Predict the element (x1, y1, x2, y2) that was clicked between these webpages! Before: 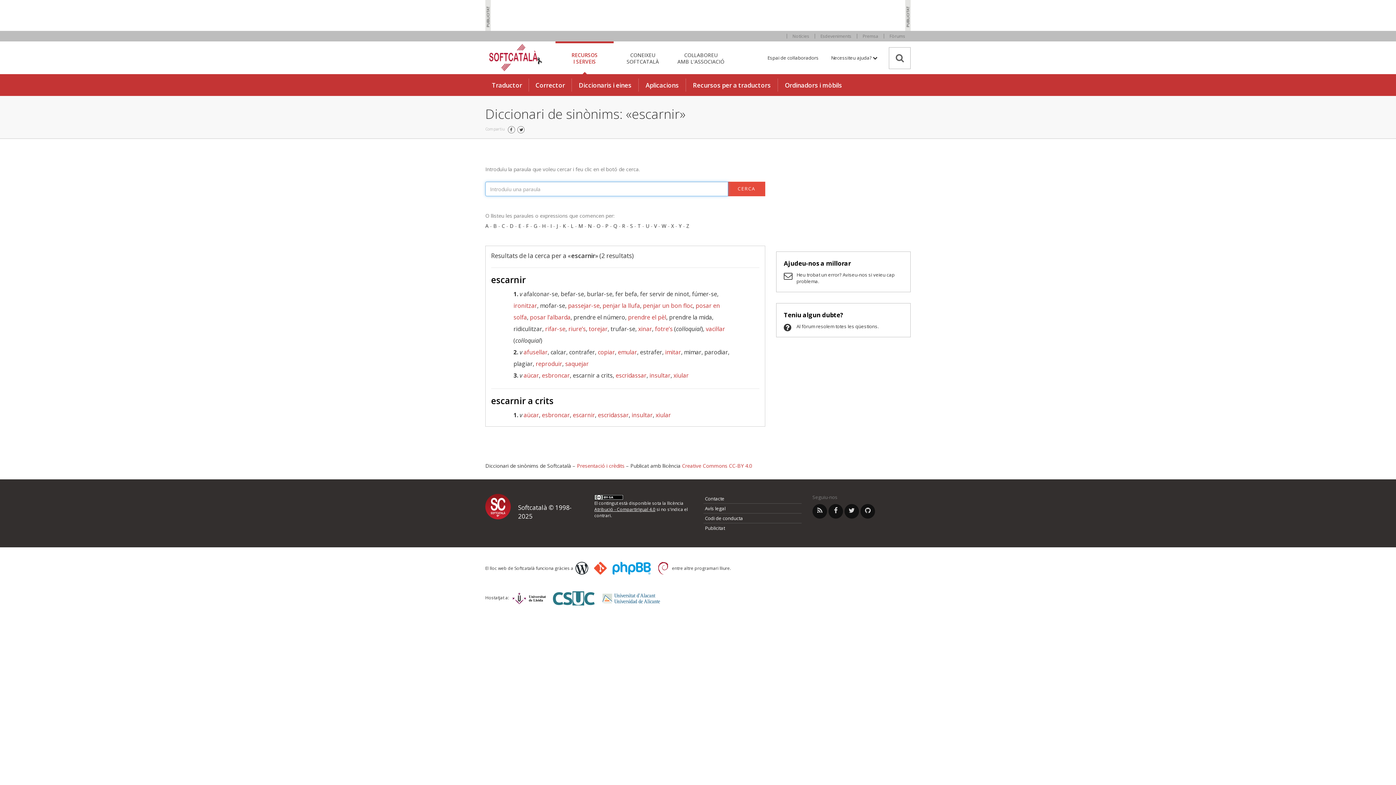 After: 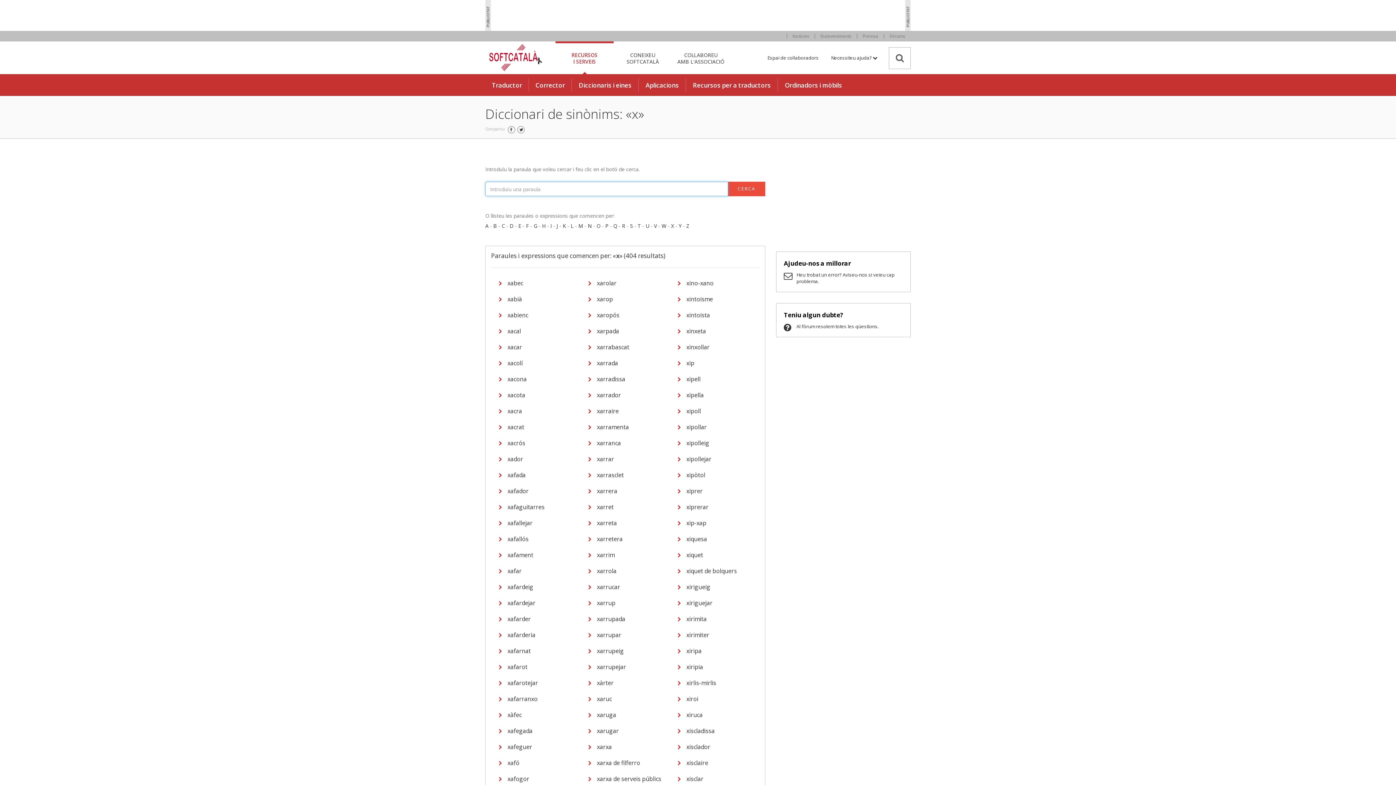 Action: label: X bbox: (671, 222, 674, 229)